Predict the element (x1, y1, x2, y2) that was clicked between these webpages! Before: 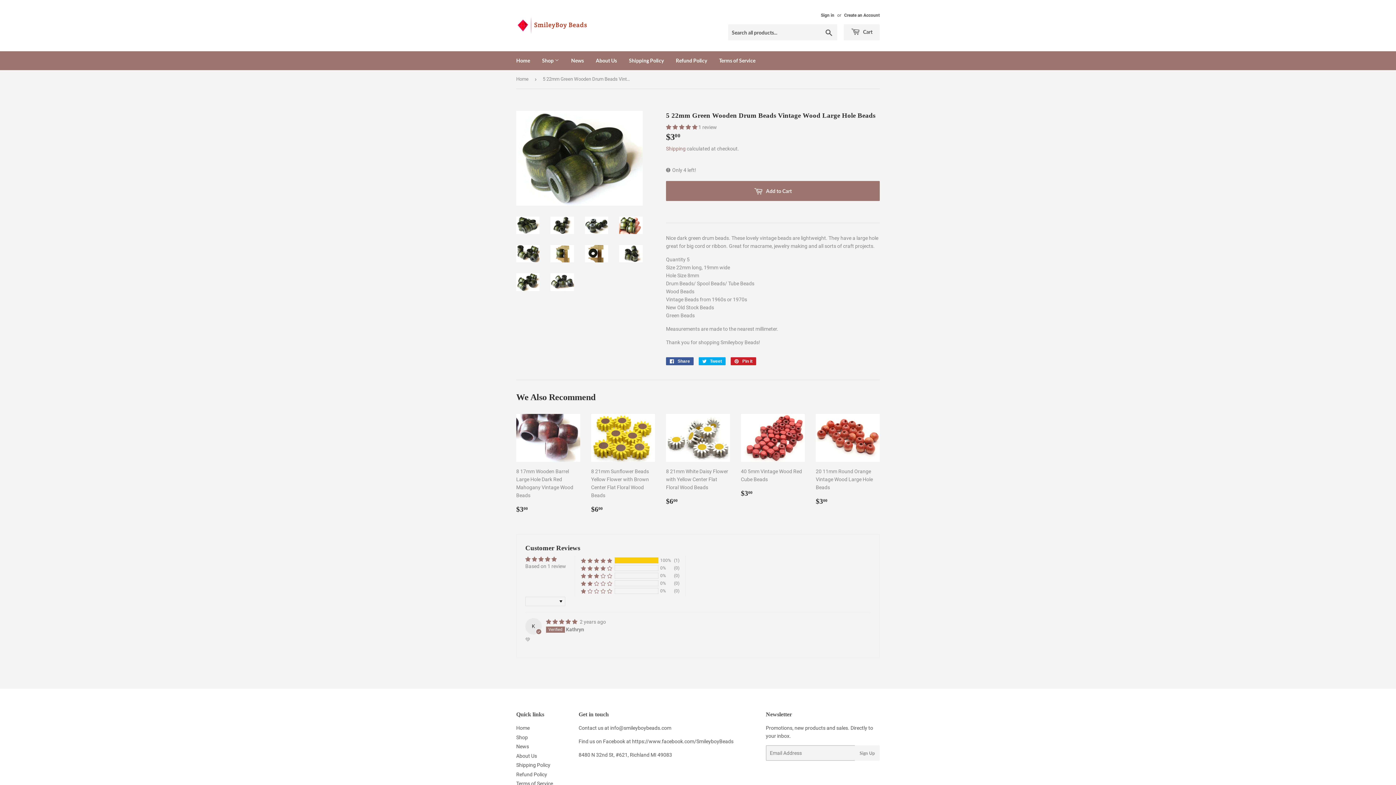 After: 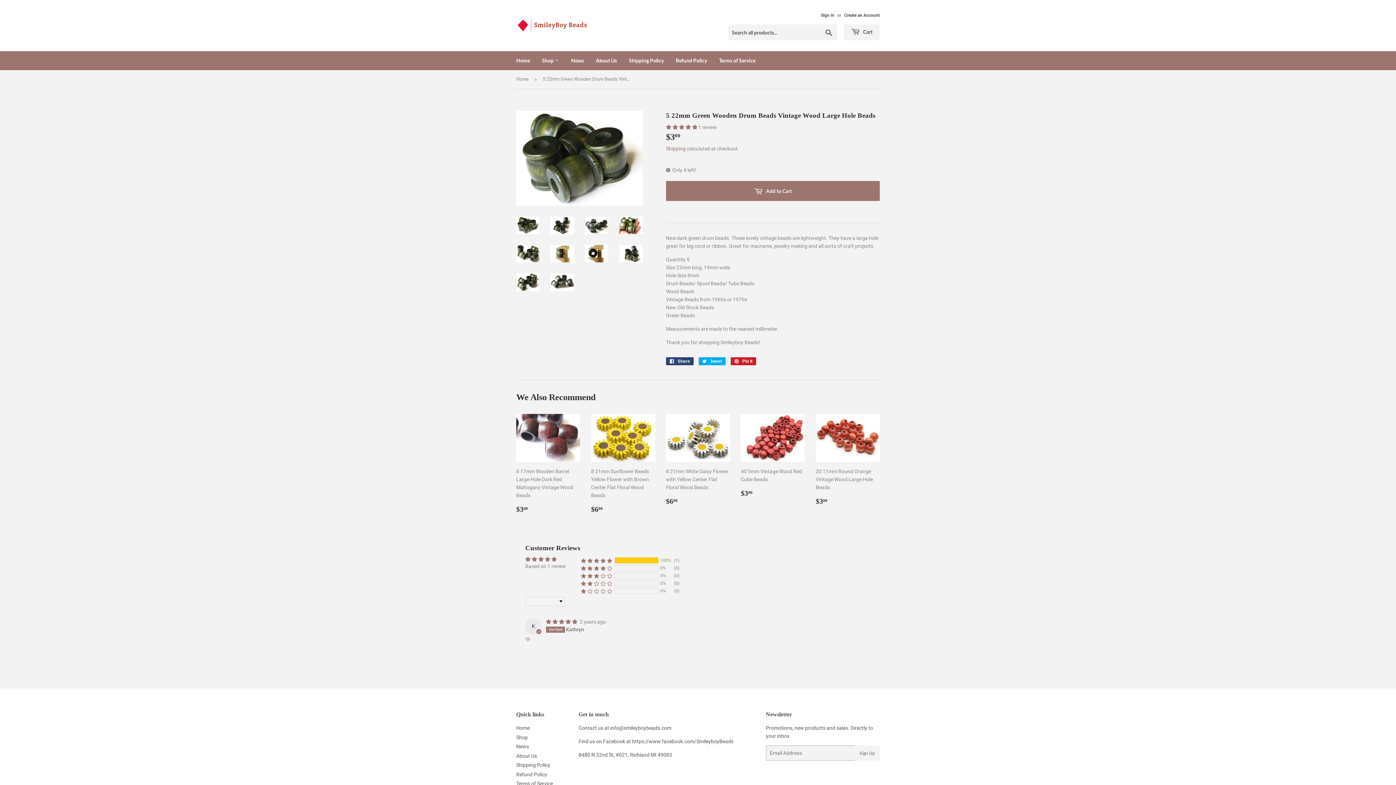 Action: bbox: (666, 357, 693, 365) label:  Share
Share on Facebook